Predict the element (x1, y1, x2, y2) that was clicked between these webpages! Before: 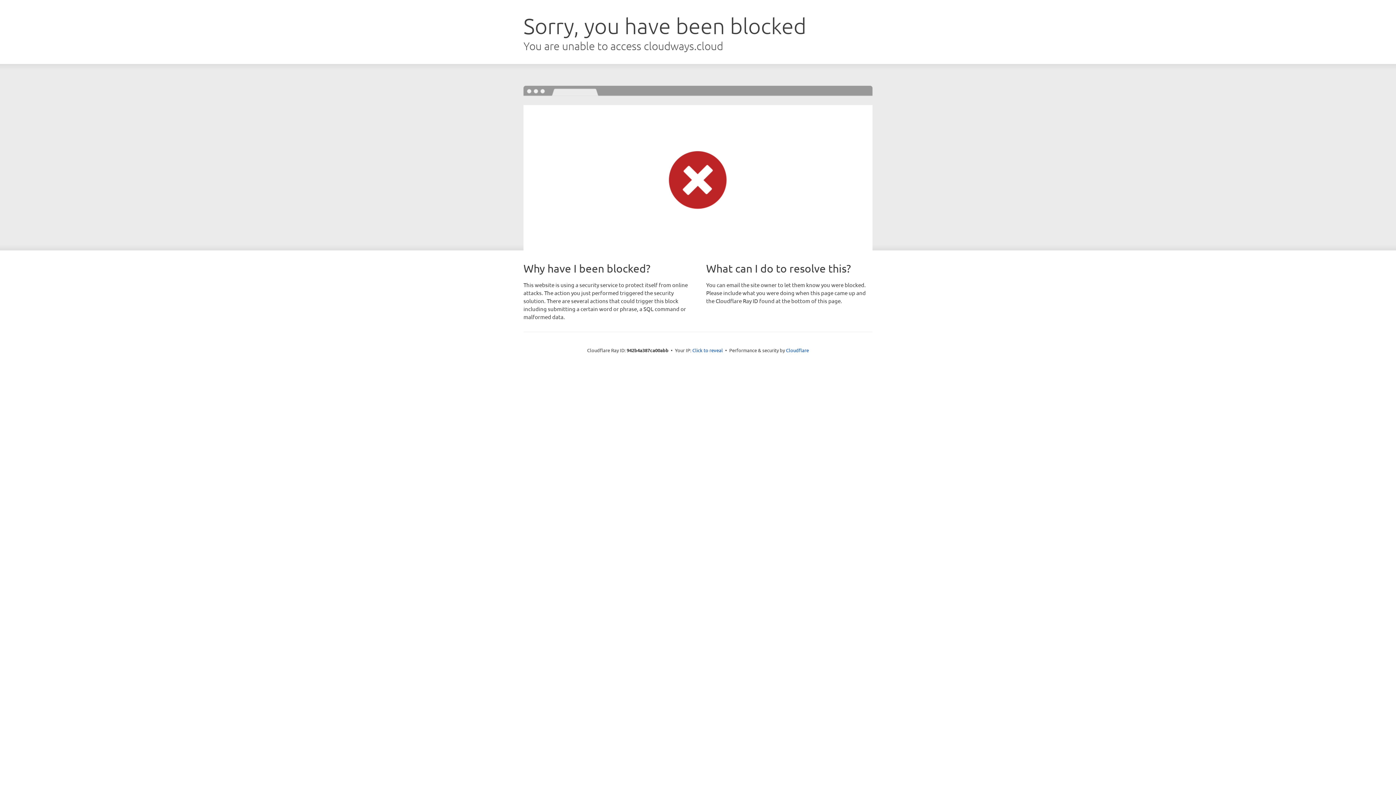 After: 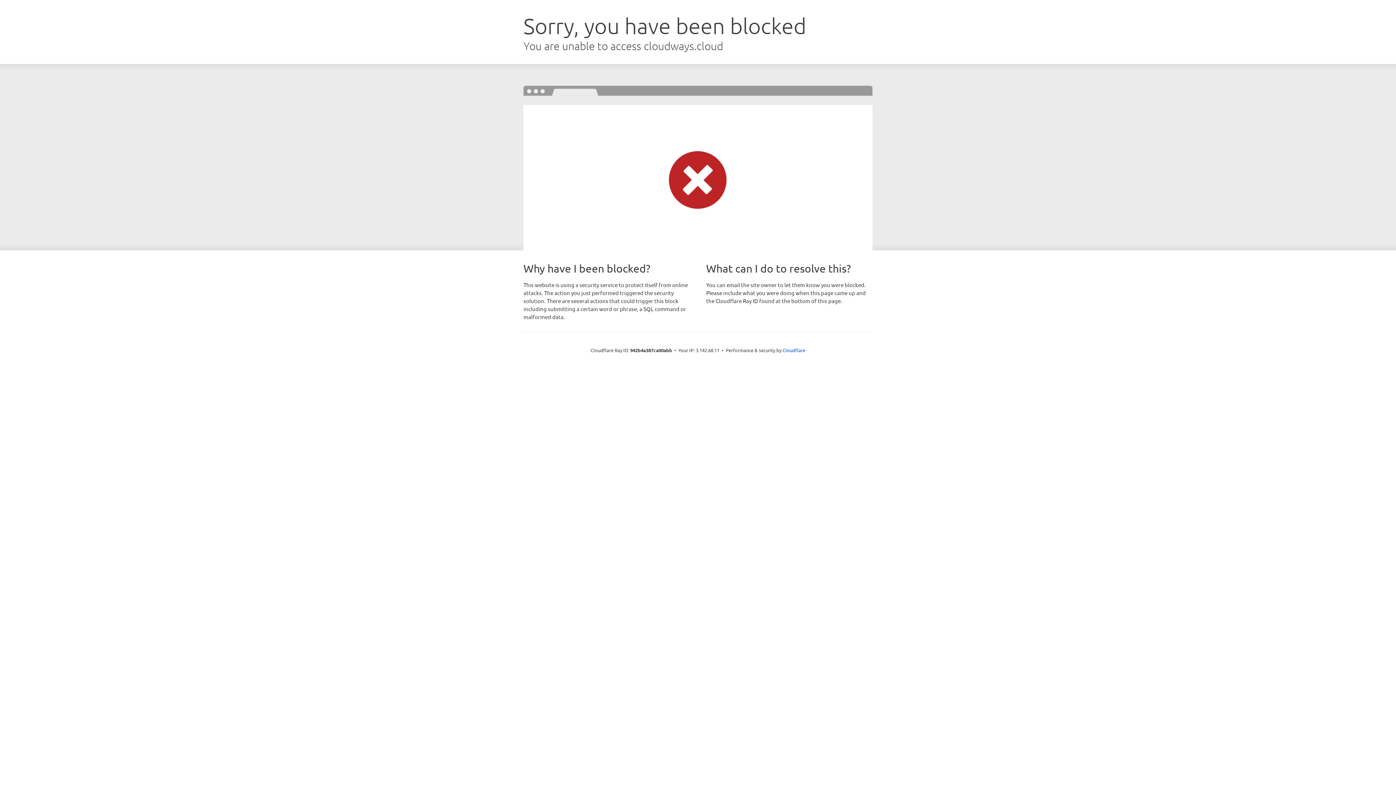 Action: label: Click to reveal bbox: (692, 346, 723, 353)